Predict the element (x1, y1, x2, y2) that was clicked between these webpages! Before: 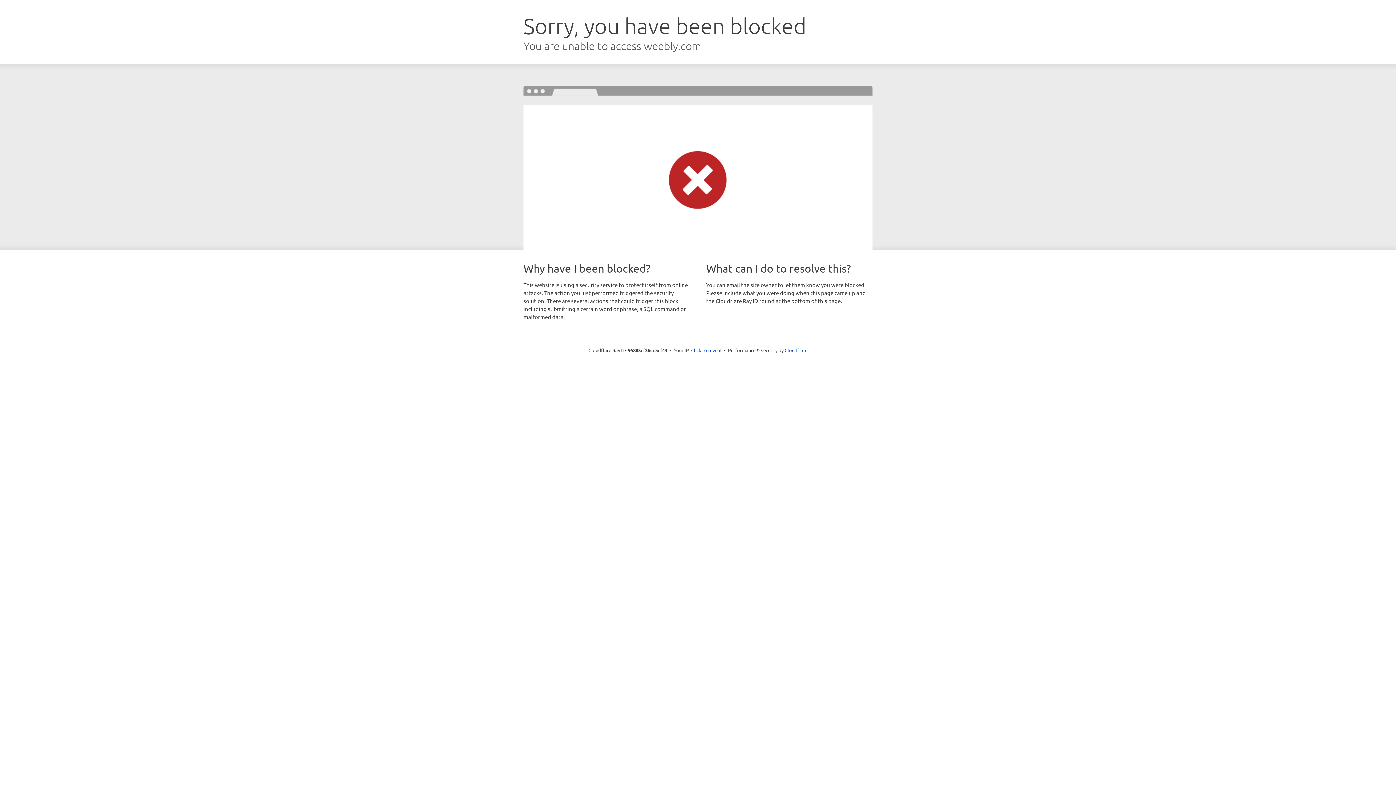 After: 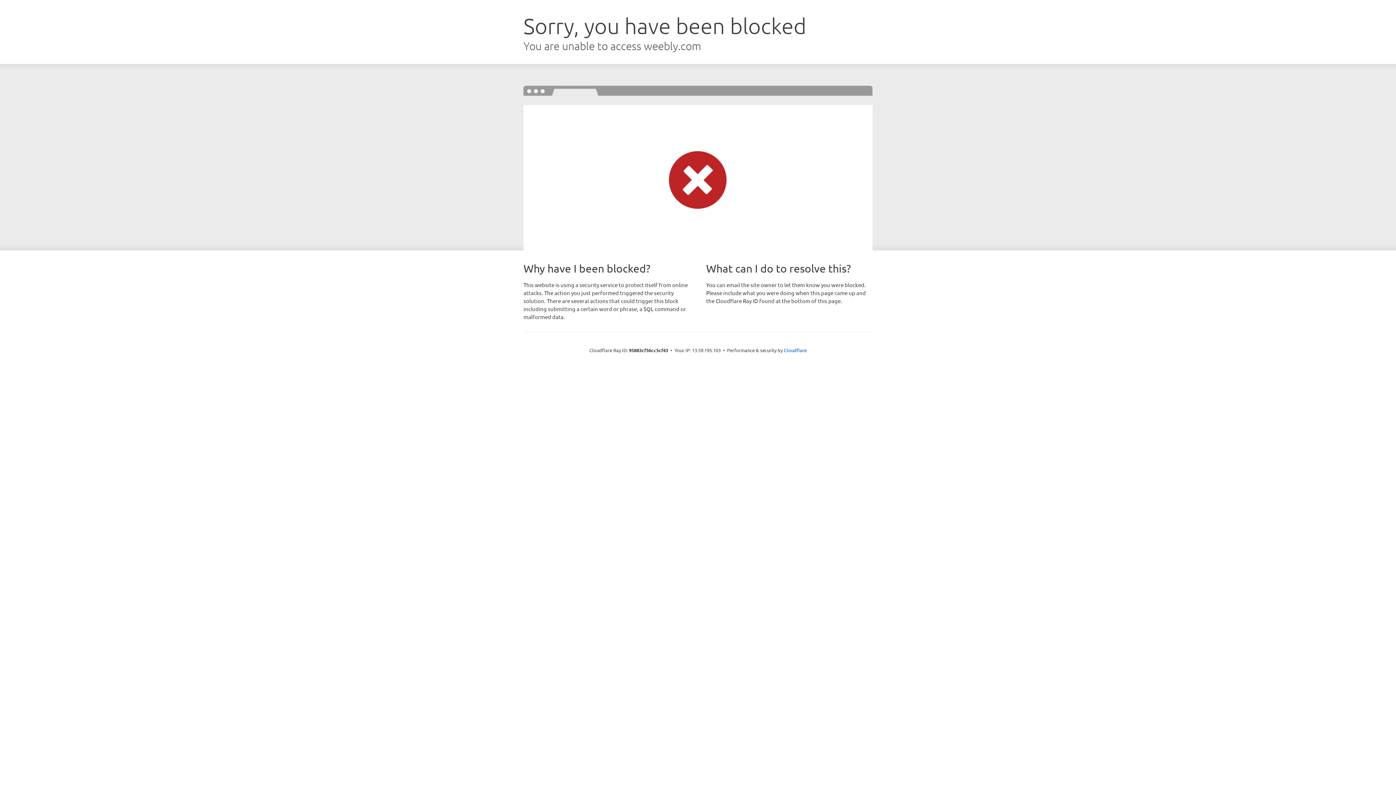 Action: bbox: (691, 346, 721, 353) label: Click to reveal